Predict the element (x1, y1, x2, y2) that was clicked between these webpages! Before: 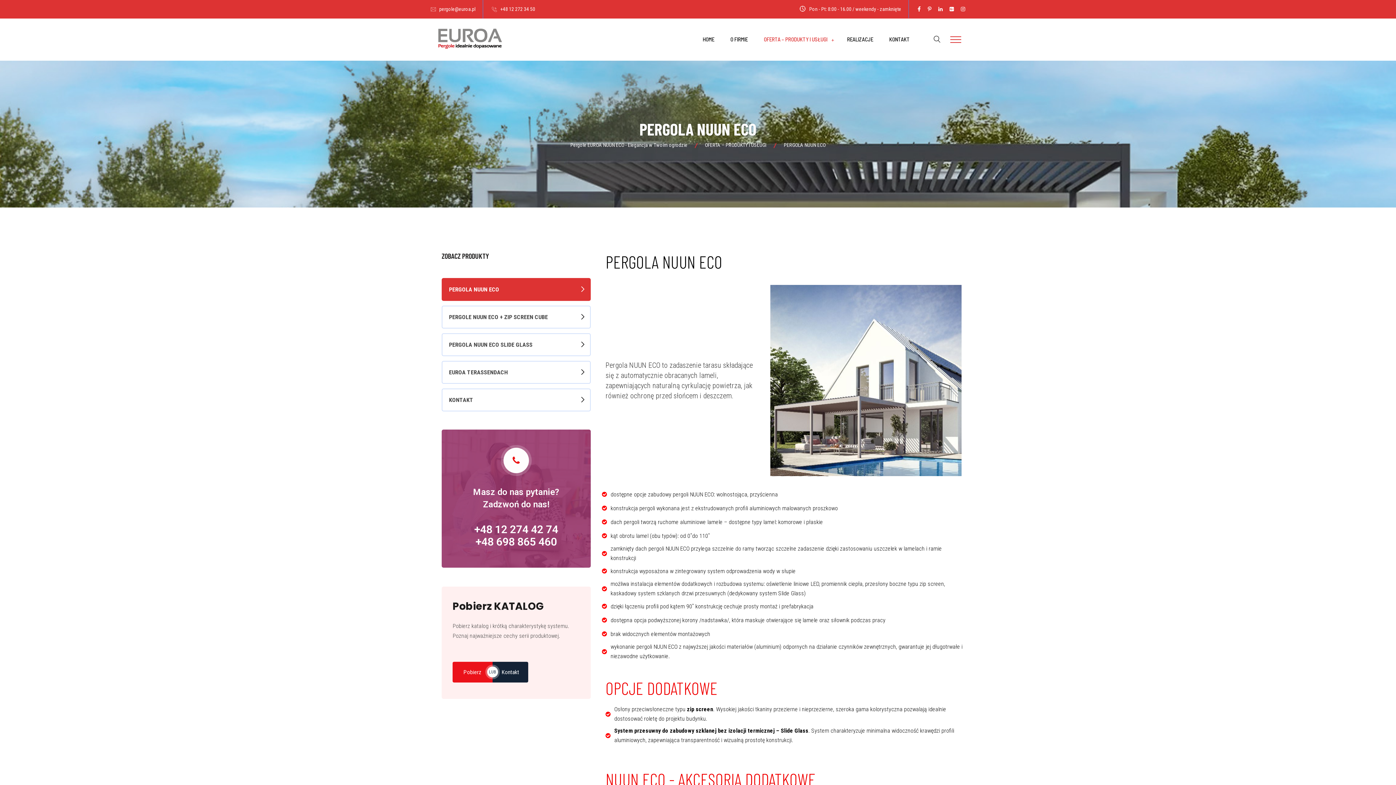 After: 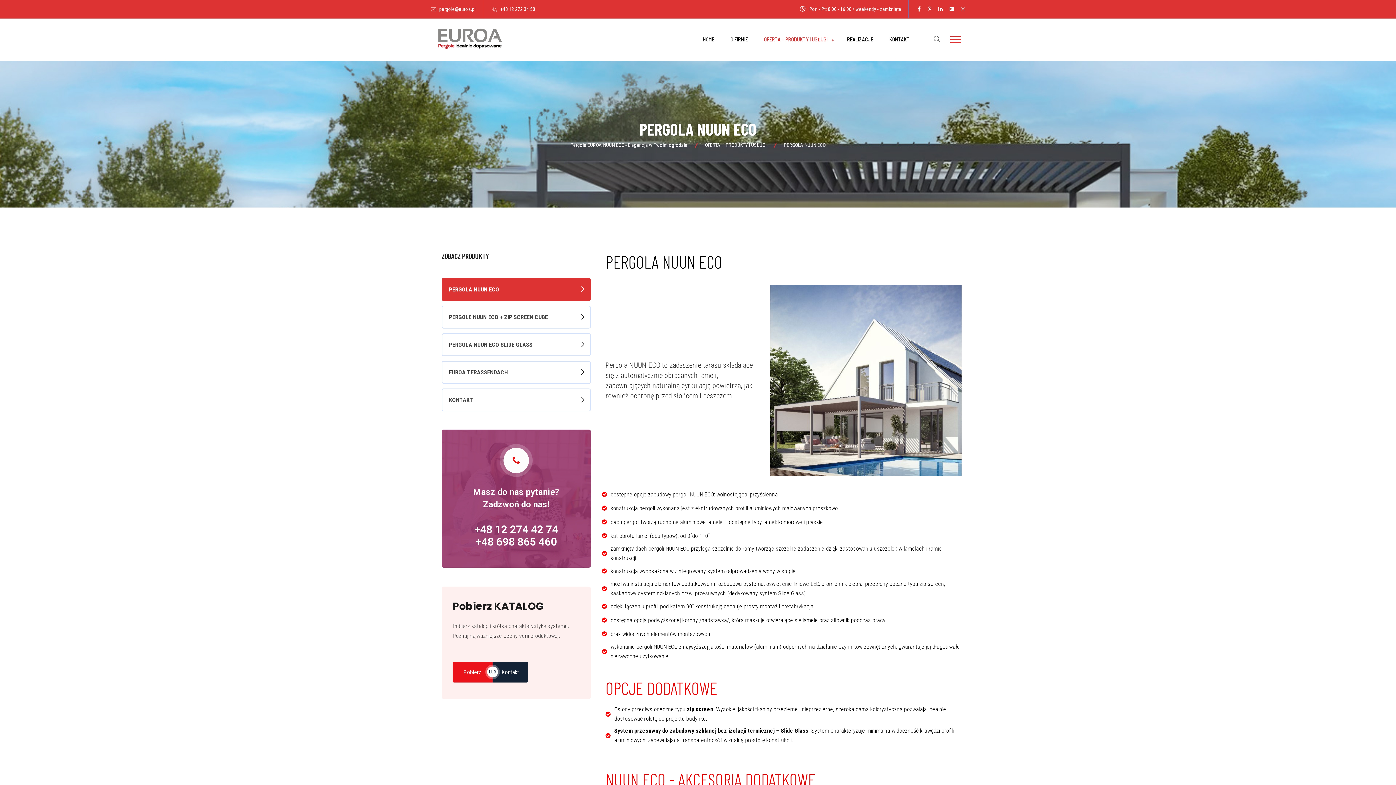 Action: label: +48 12 274 42 74 bbox: (474, 523, 558, 535)